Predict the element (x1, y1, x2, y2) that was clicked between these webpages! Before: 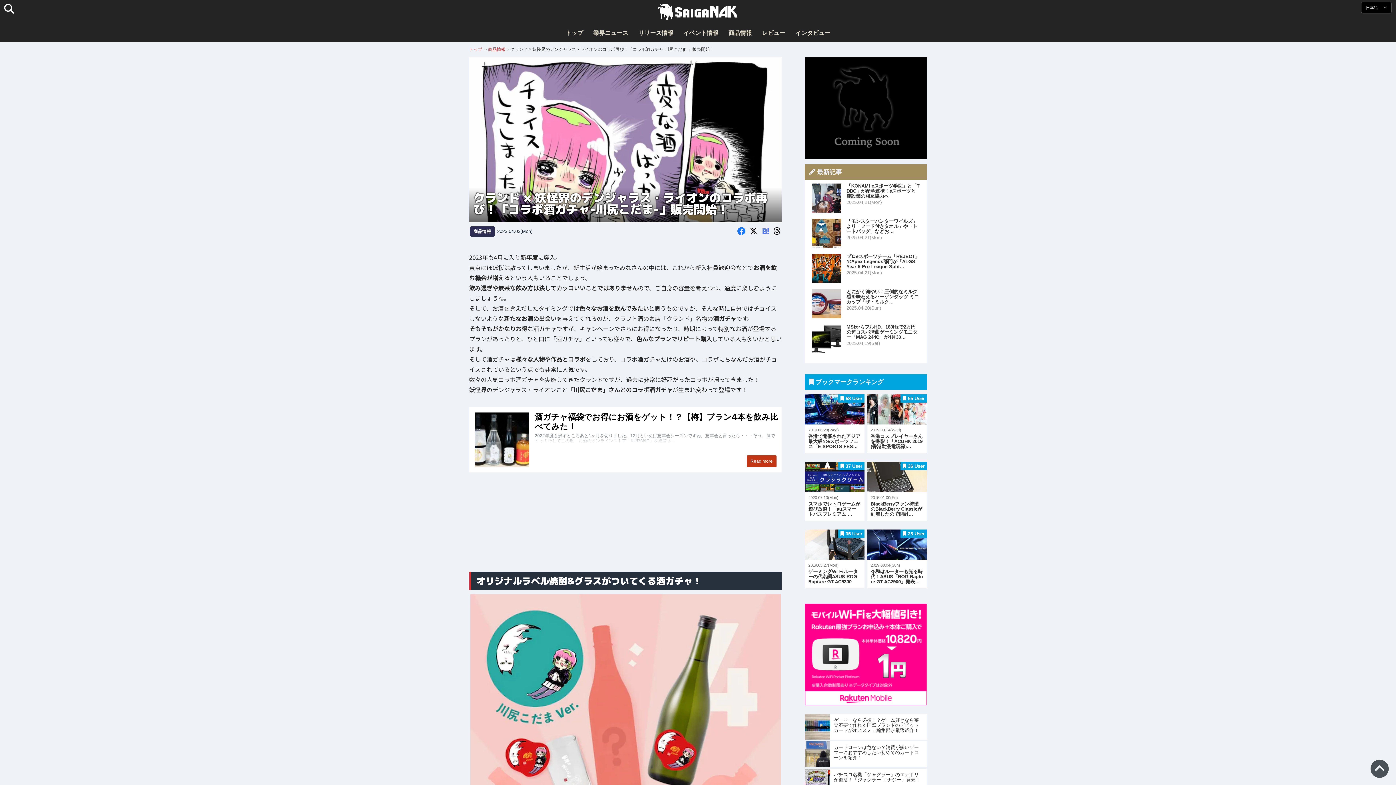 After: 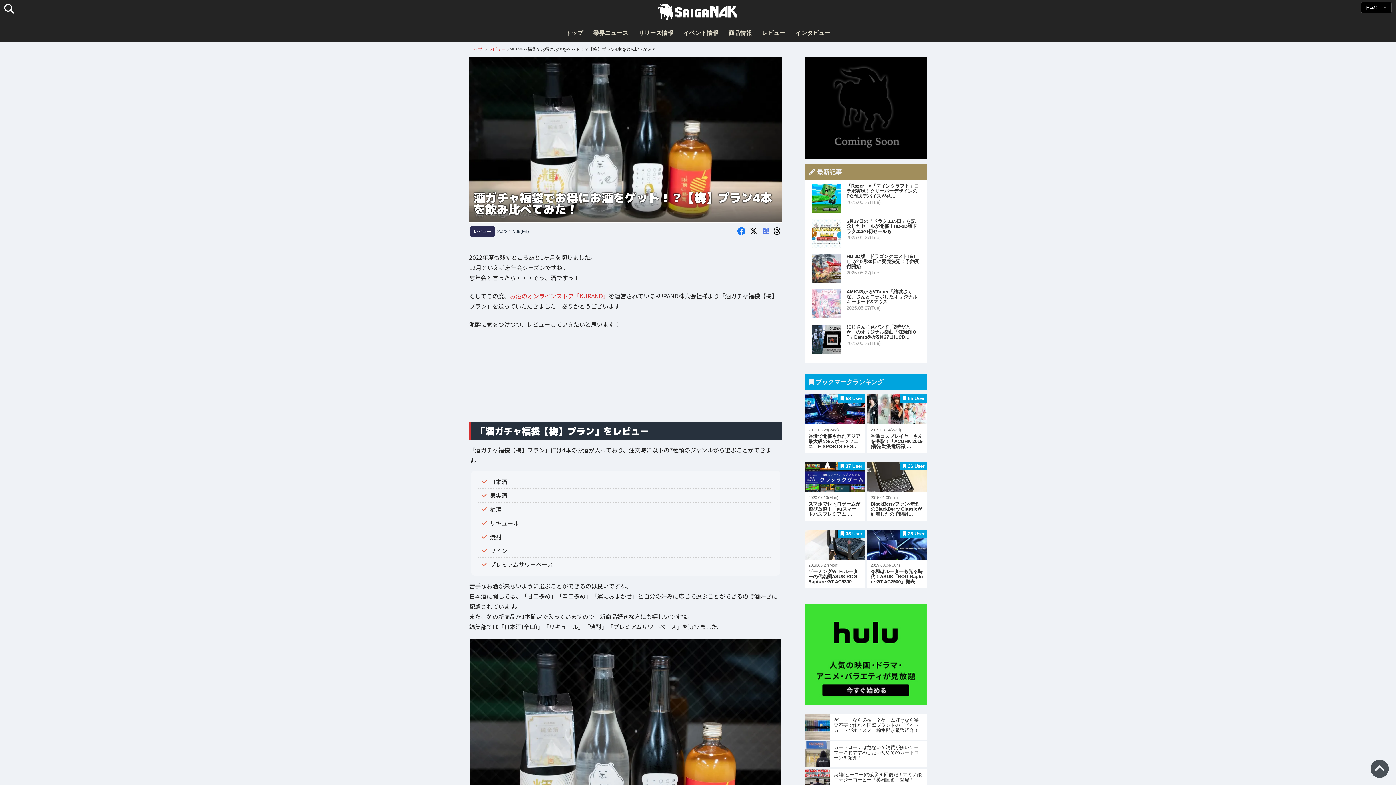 Action: label: 酒ガチャ福袋でお得にお酒をゲット！？【梅】プラン4本を飲み比べてみた！ bbox: (469, 407, 782, 472)